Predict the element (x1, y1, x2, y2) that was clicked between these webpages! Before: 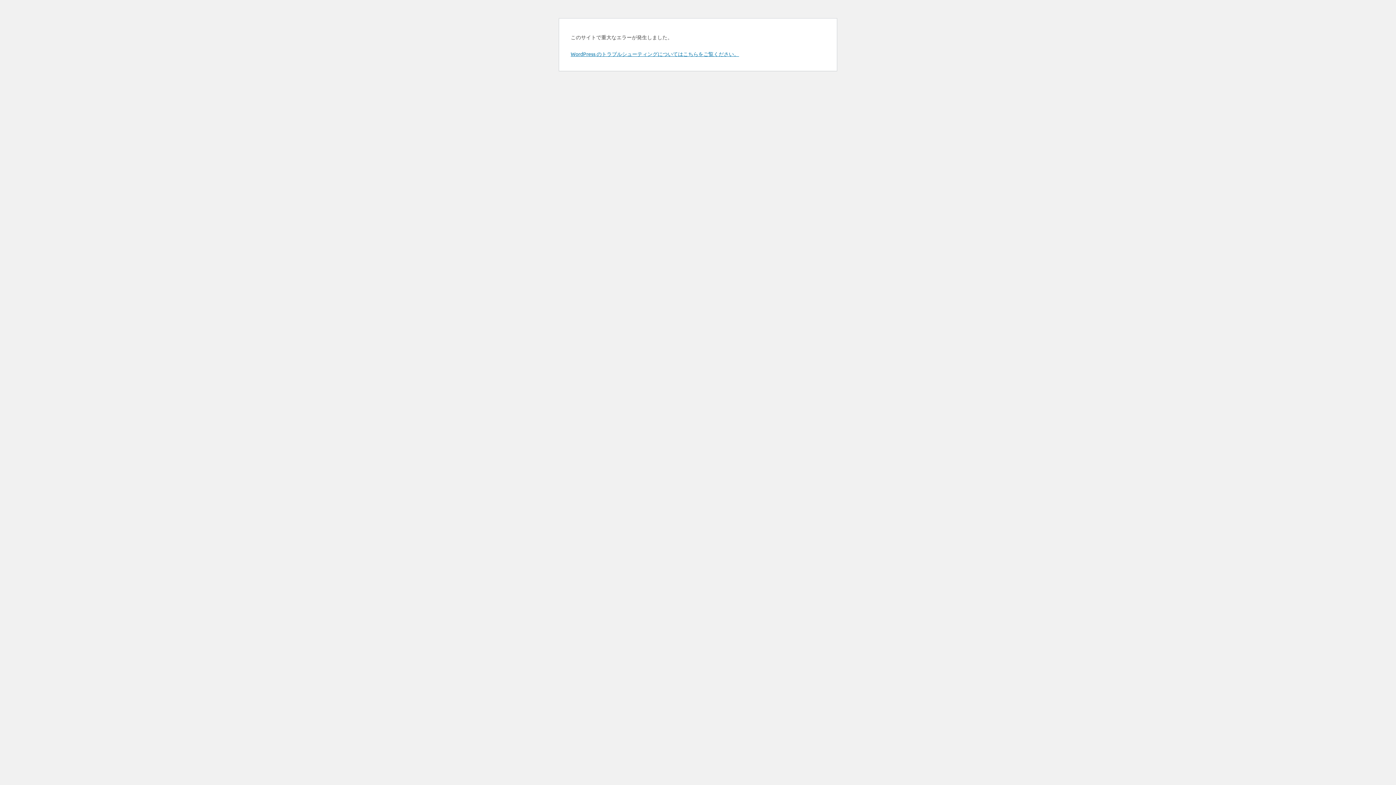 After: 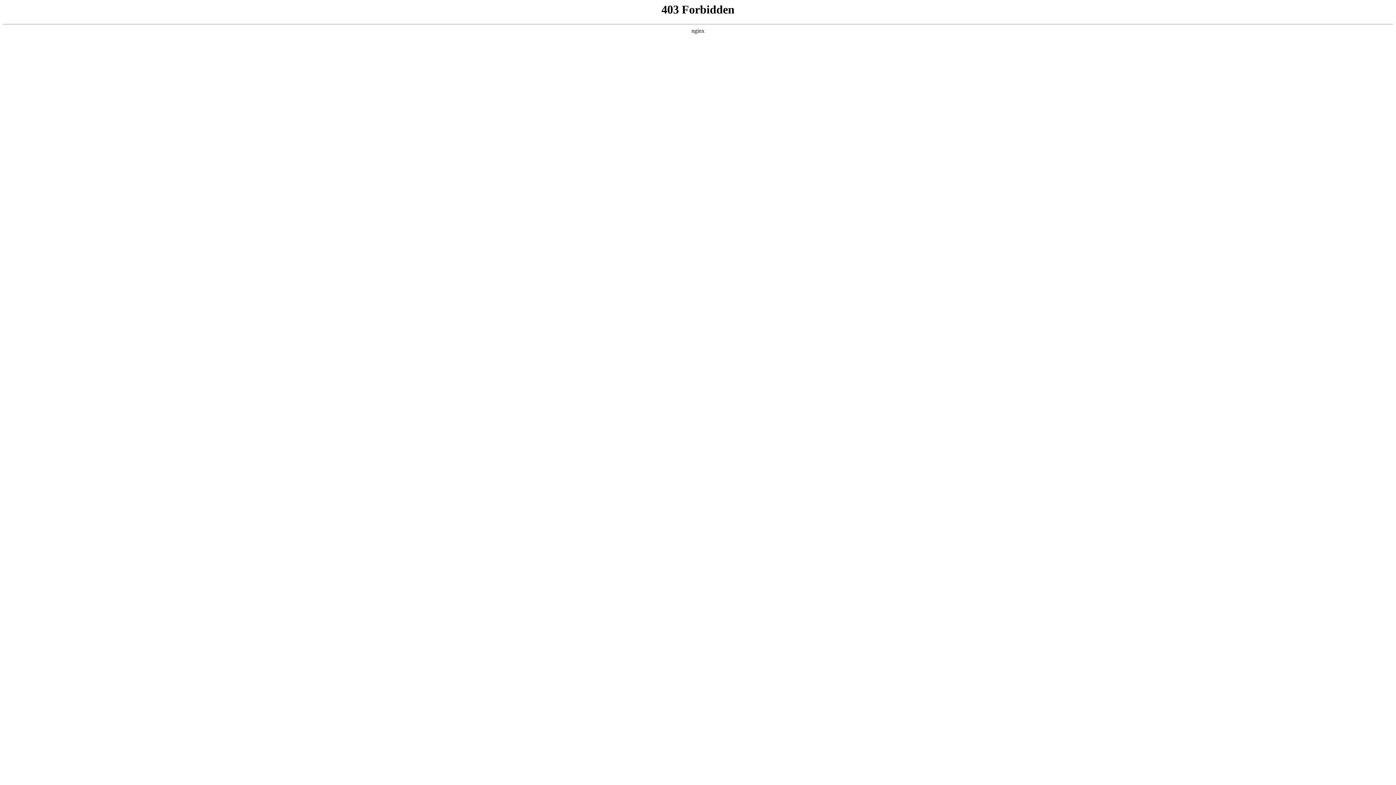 Action: bbox: (570, 50, 739, 57) label: WordPress のトラブルシューティングについてはこちらをご覧ください。